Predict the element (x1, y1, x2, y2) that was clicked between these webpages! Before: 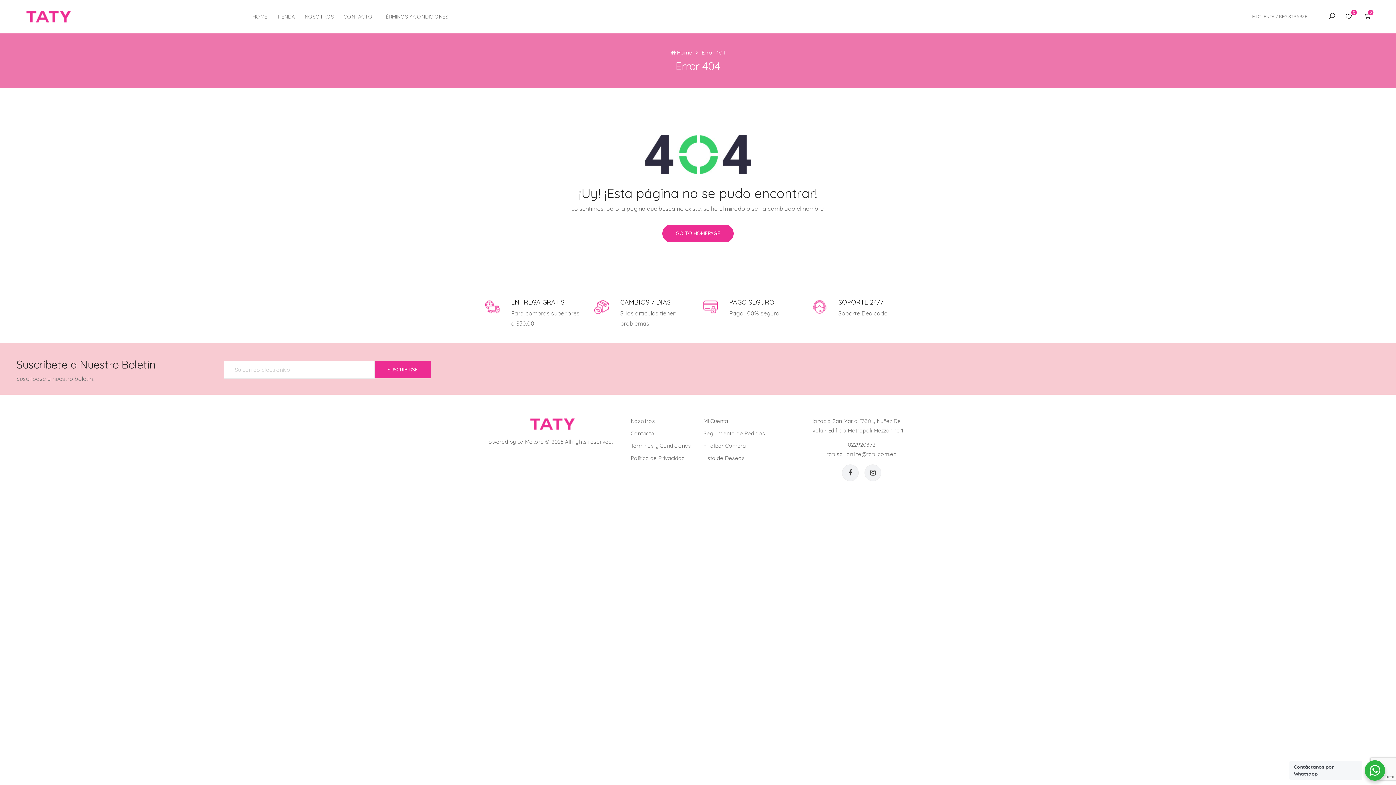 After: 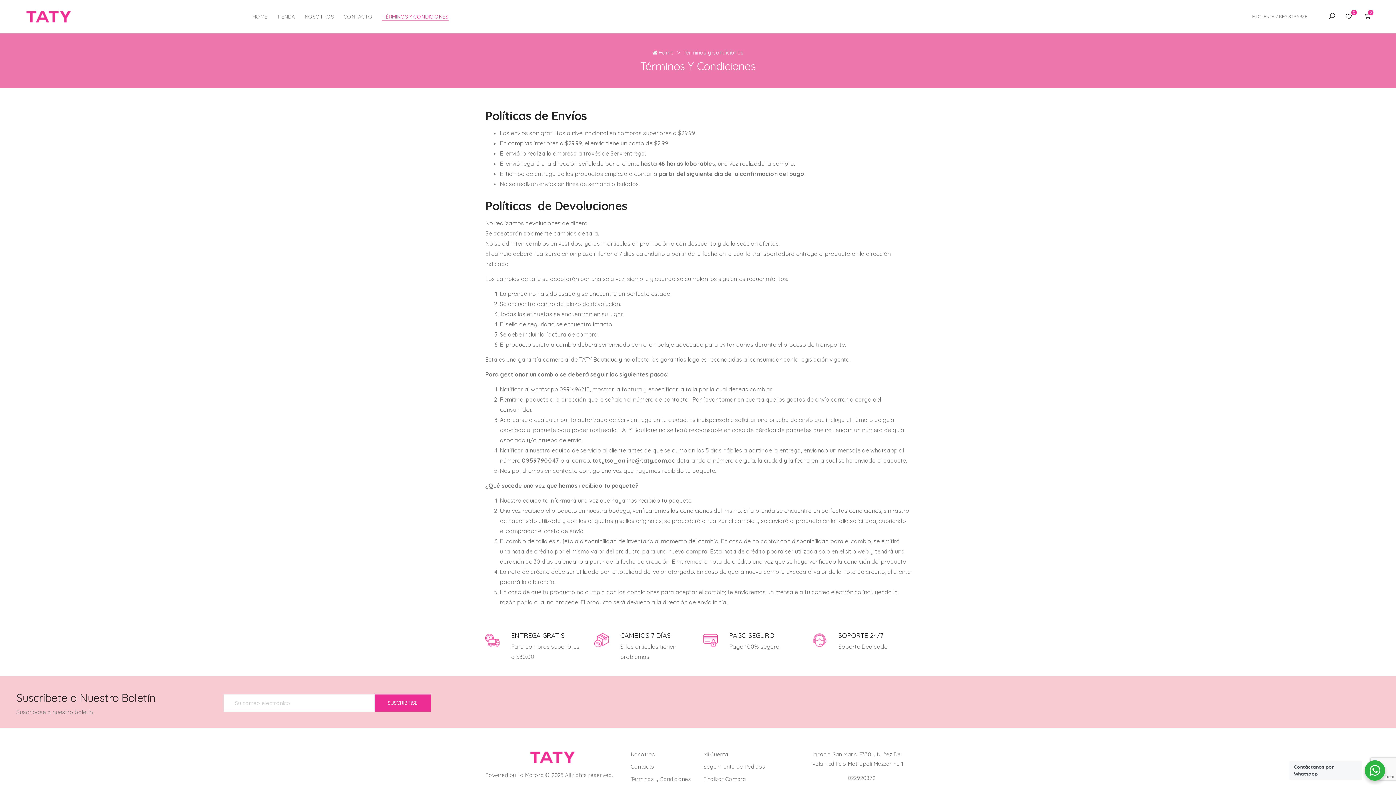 Action: bbox: (630, 442, 691, 449) label: Términos y Condiciones